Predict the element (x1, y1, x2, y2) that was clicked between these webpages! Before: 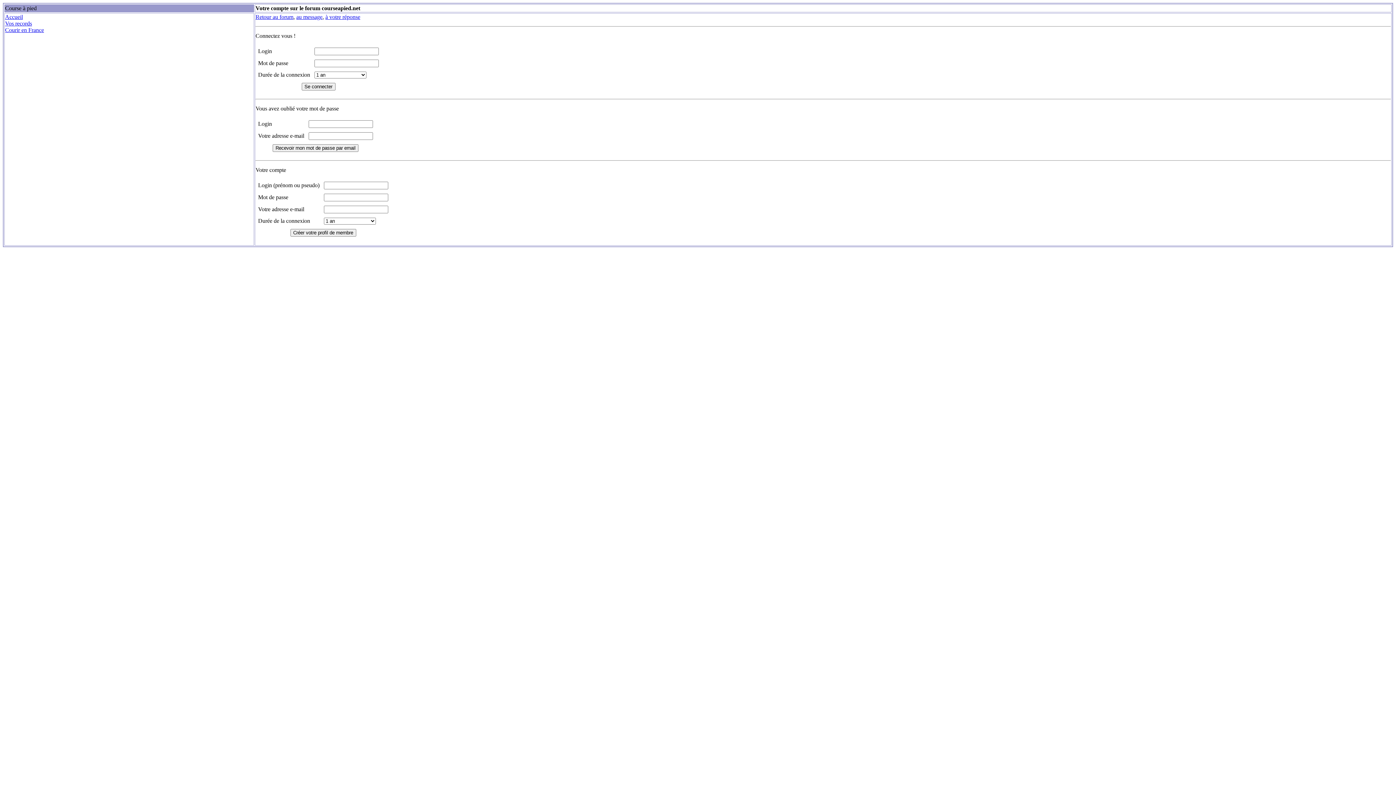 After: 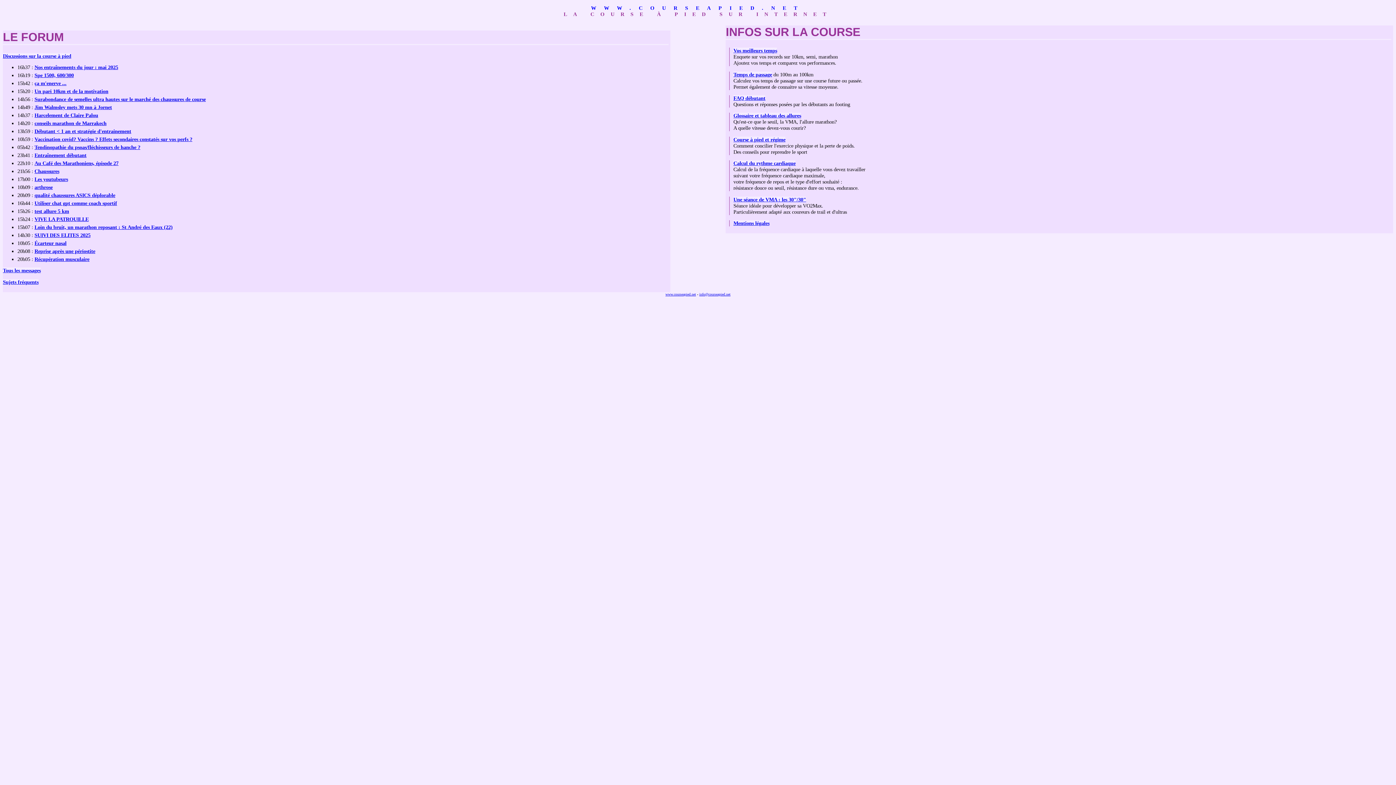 Action: label: Accueil bbox: (5, 13, 22, 20)